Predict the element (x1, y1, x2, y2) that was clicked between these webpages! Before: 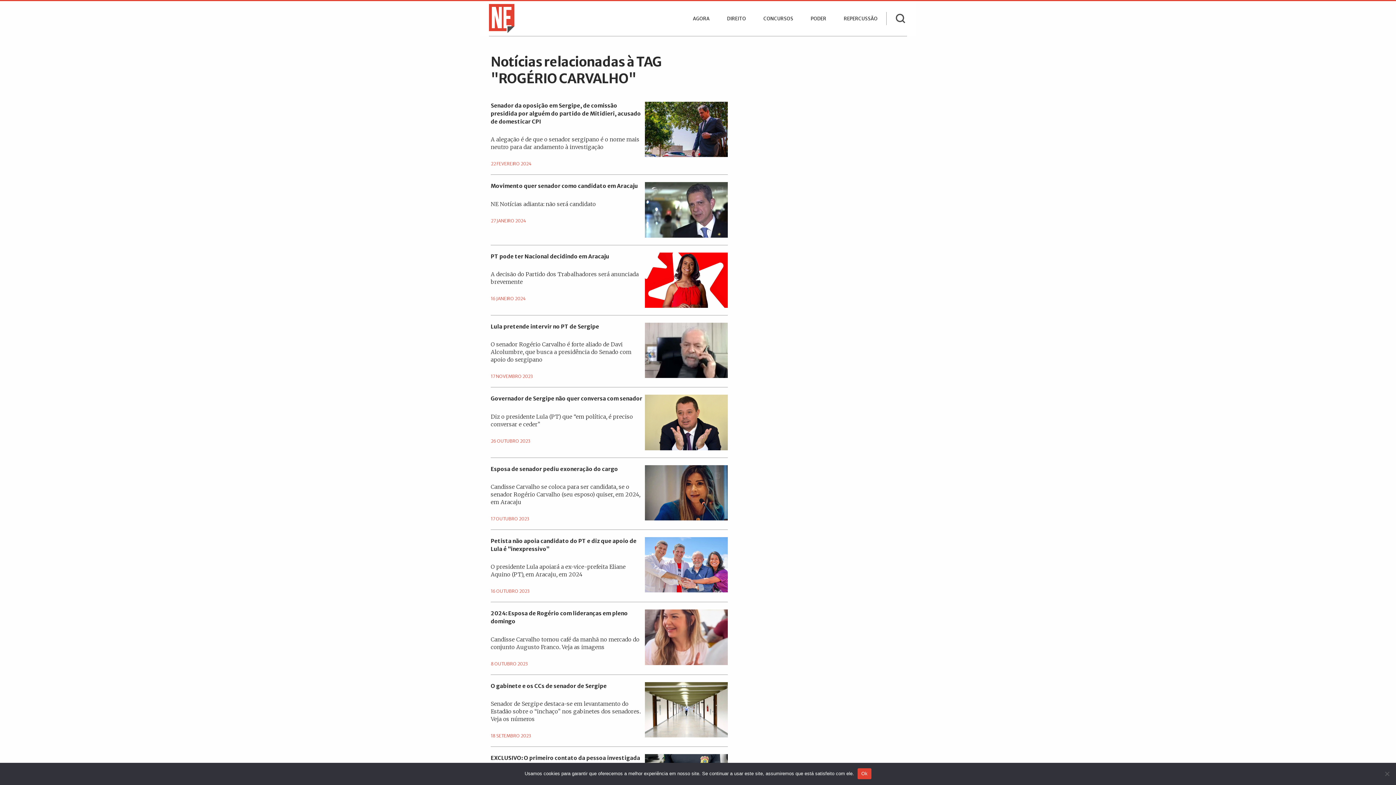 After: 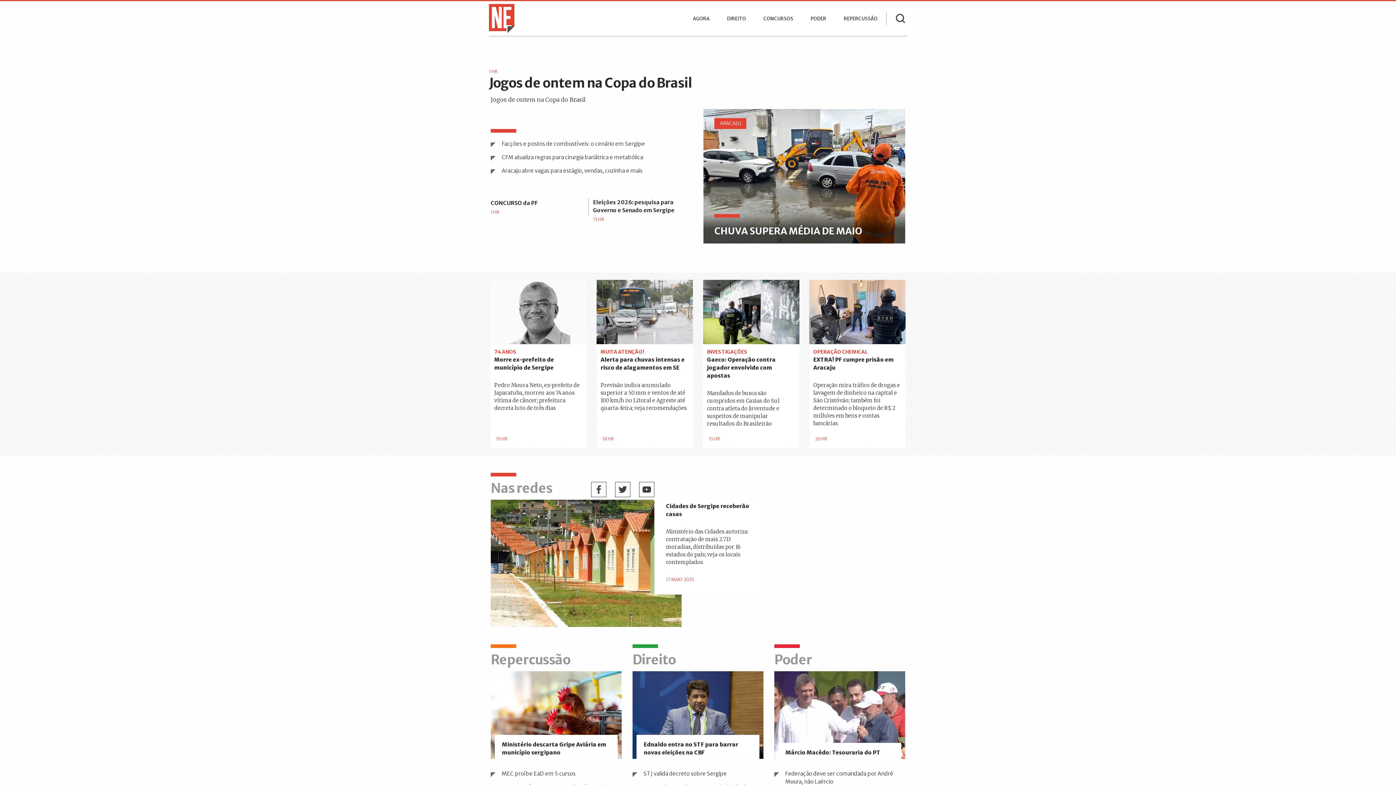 Action: bbox: (485, 14, 514, 21)